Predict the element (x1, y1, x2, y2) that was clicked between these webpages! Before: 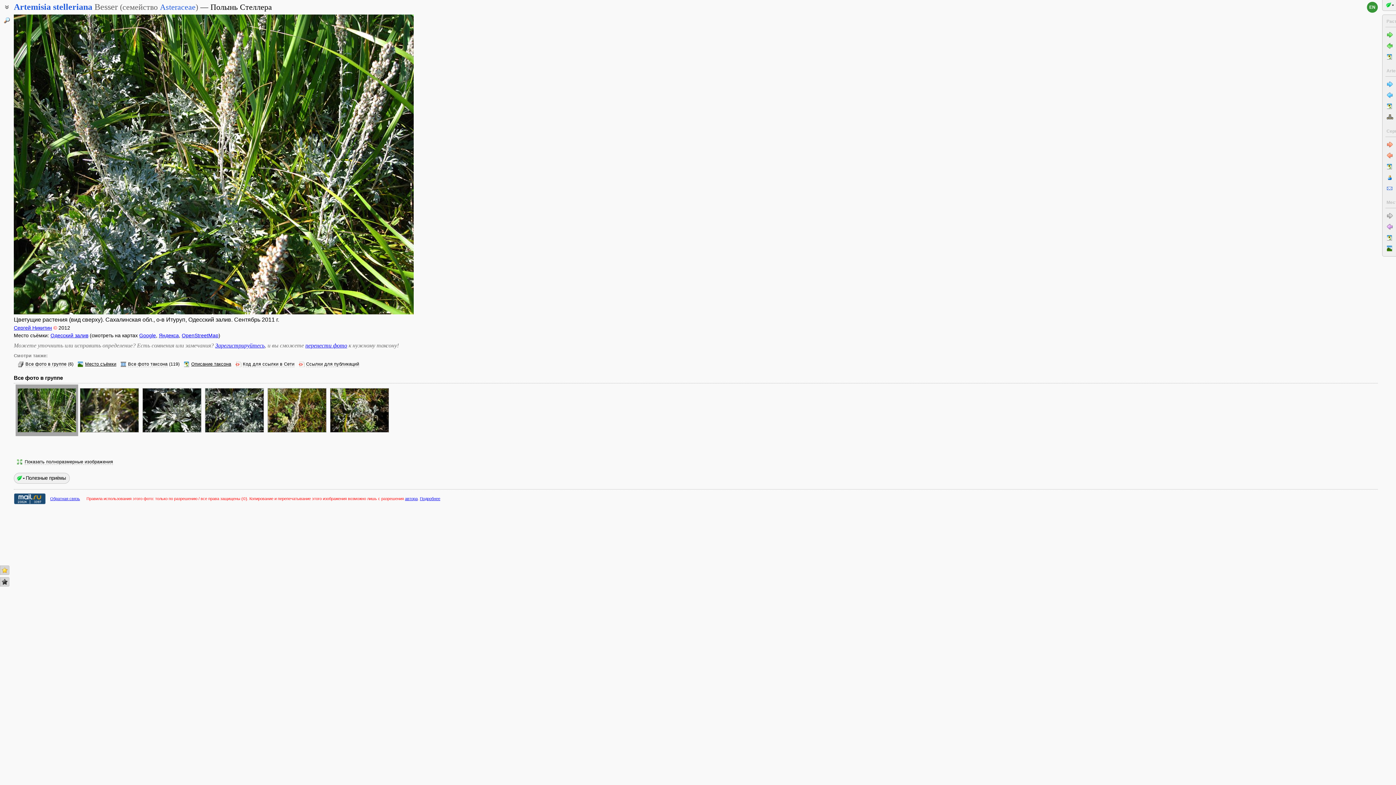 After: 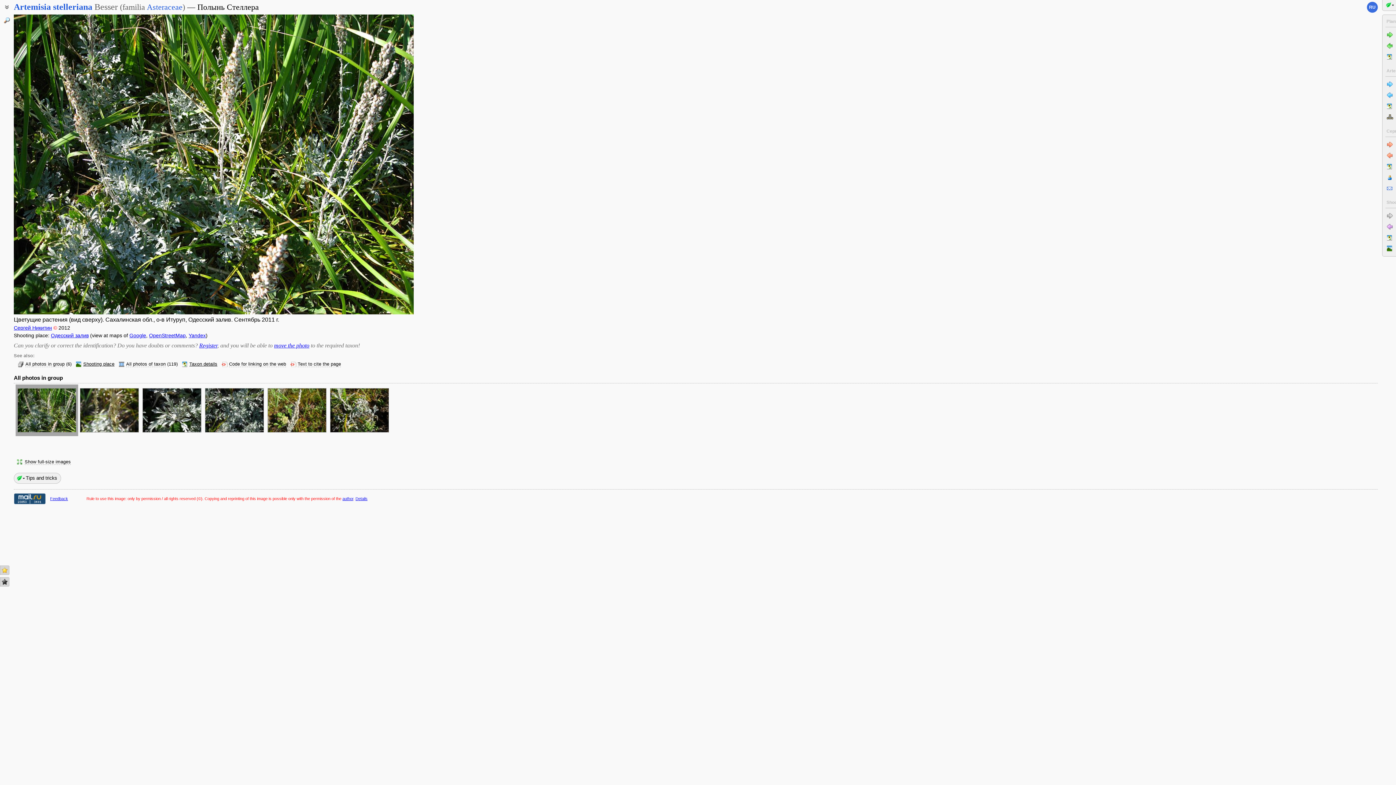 Action: bbox: (1367, 1, 1378, 12) label: EN